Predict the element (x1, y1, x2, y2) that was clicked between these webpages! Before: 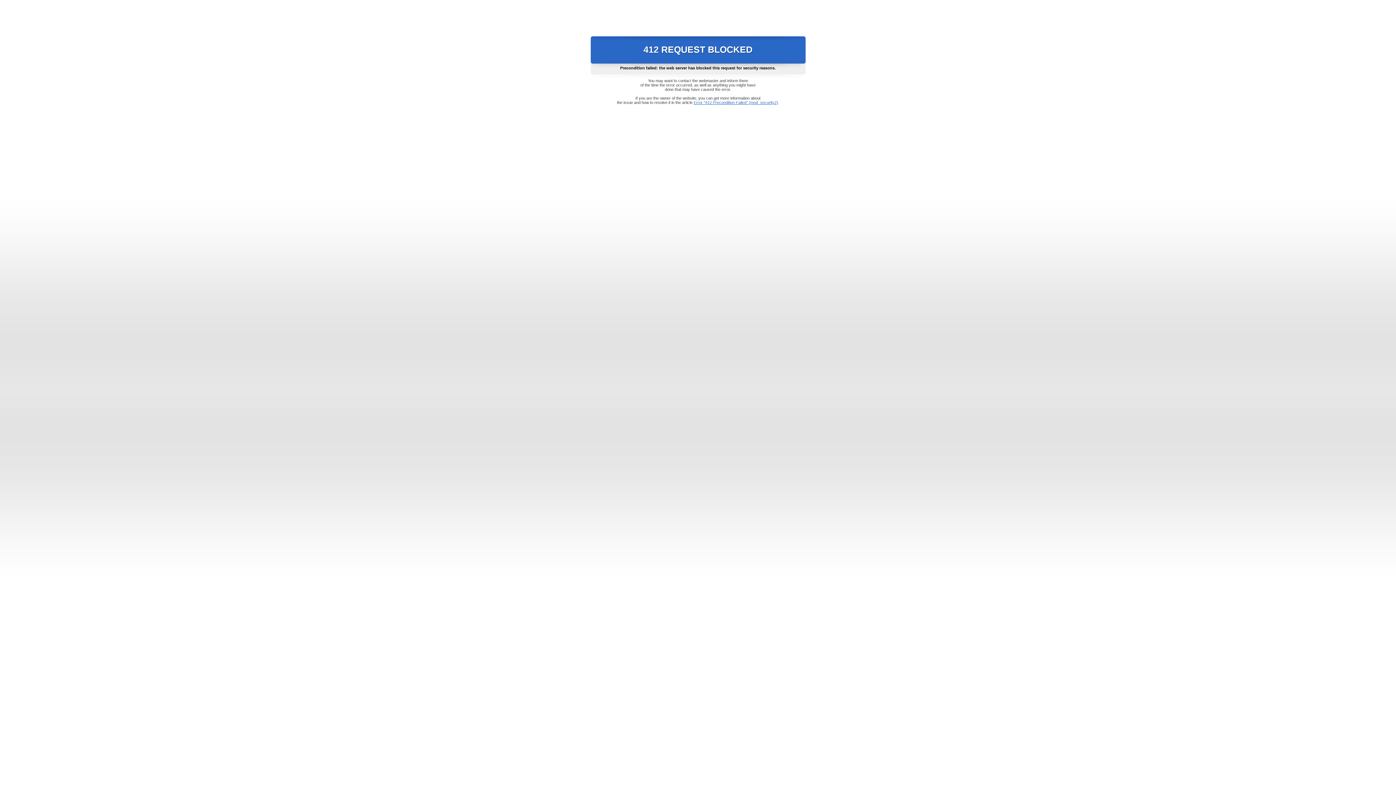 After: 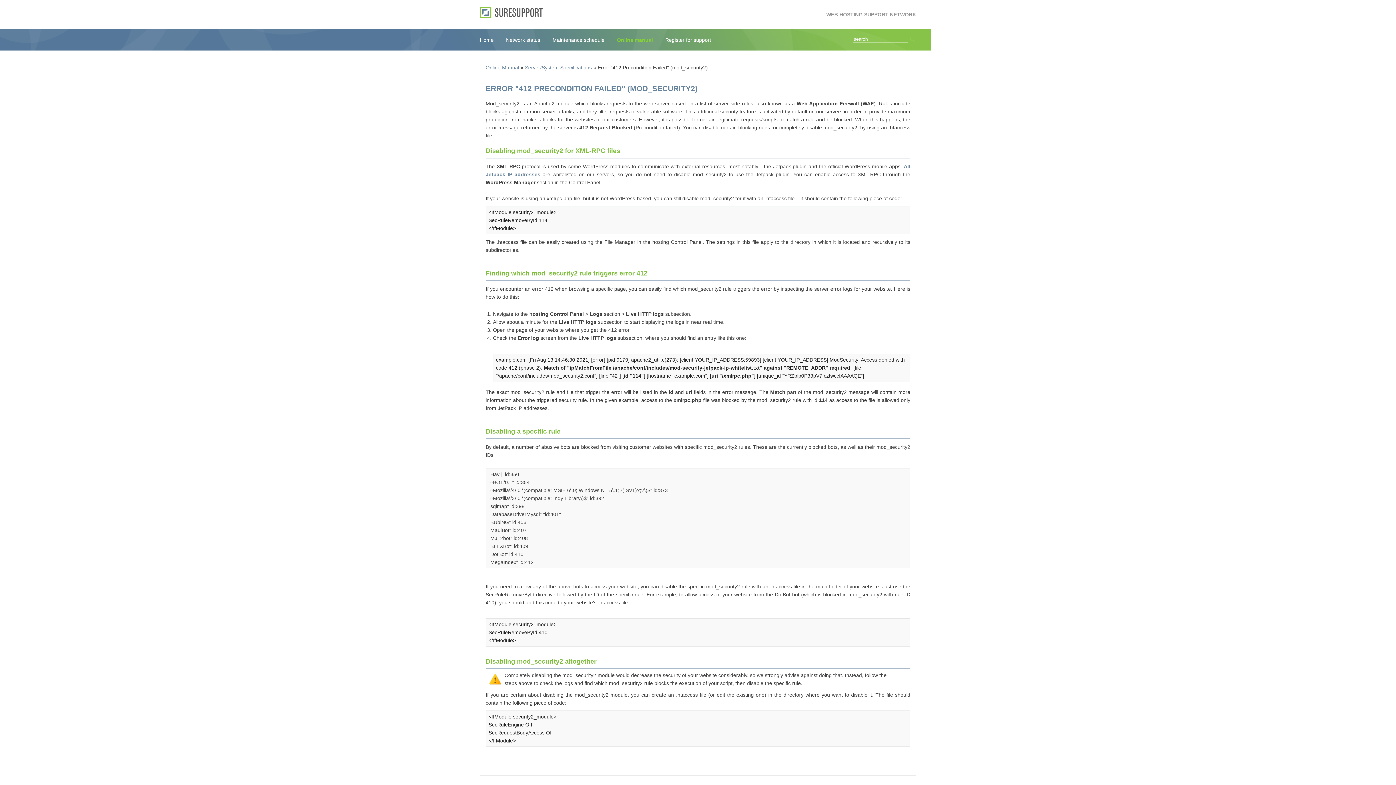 Action: label: Error "412 Precondition Failed" (mod_security2) bbox: (693, 100, 778, 104)